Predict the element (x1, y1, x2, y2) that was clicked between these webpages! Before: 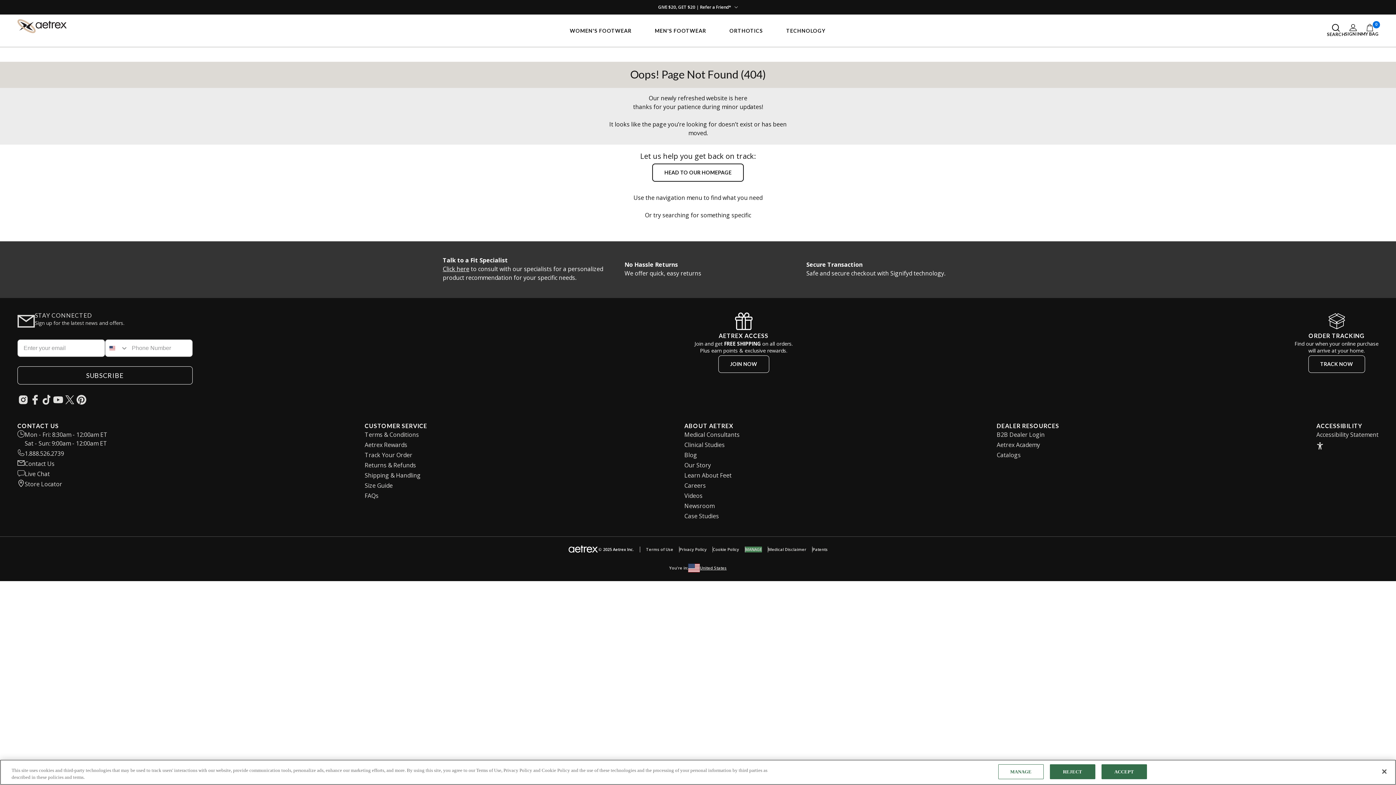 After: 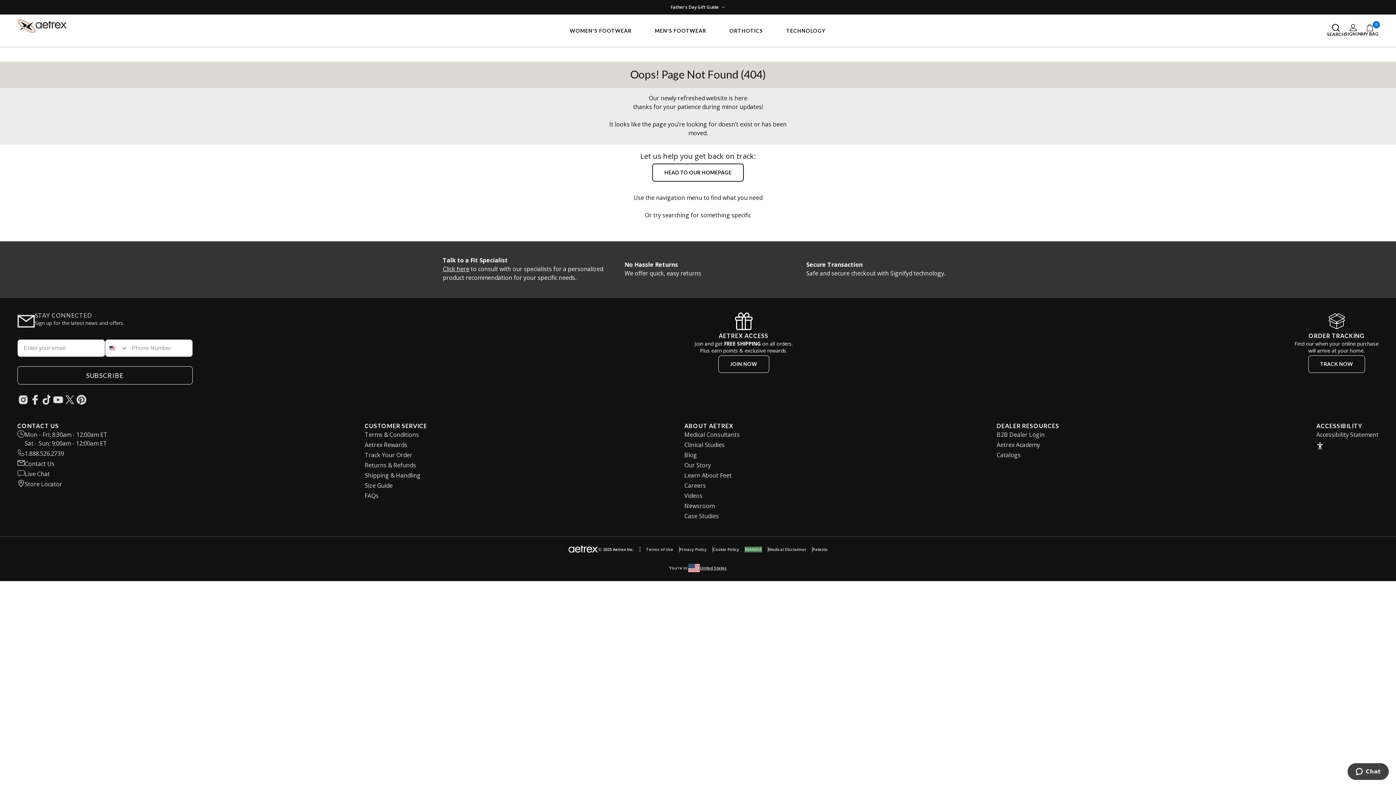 Action: label: Close bbox: (1376, 764, 1392, 780)